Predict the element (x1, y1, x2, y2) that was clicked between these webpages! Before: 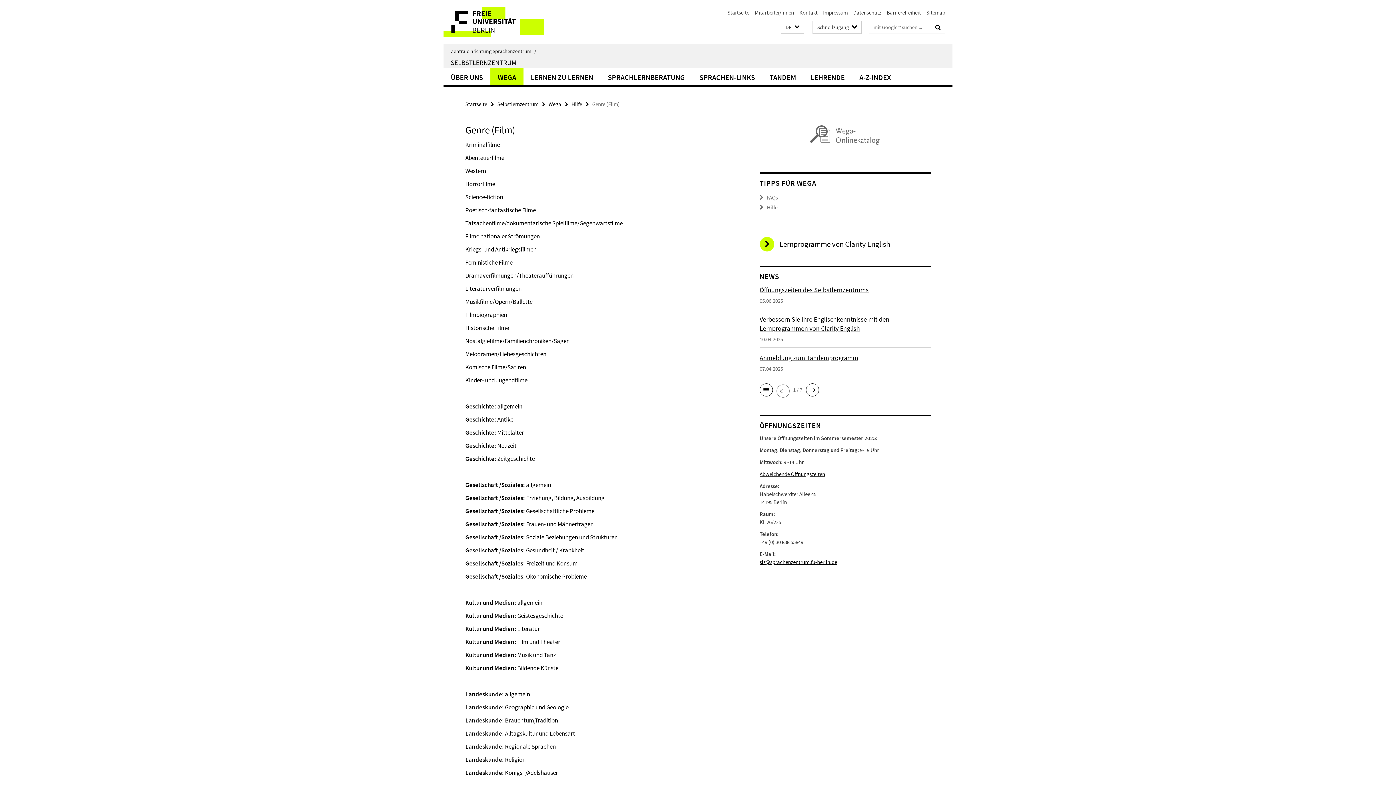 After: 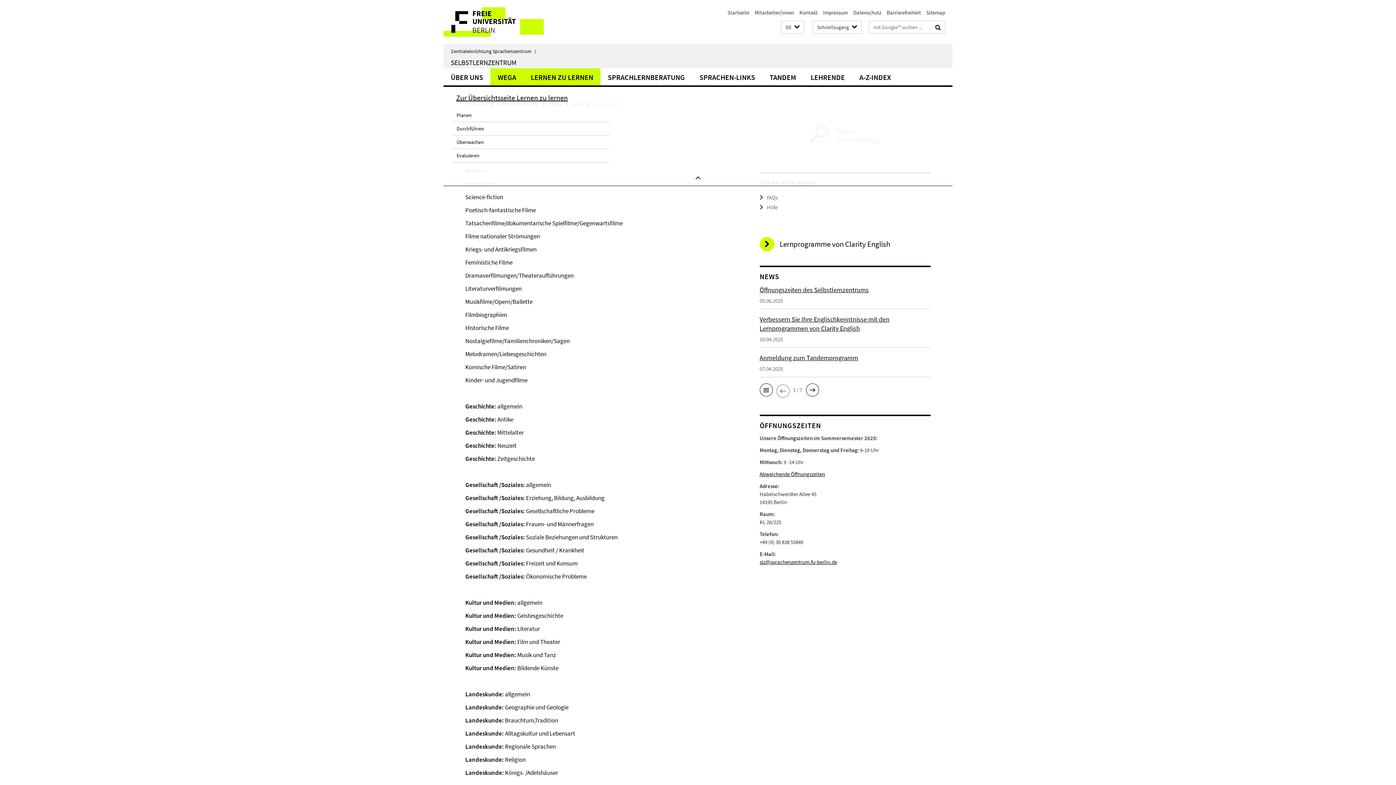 Action: bbox: (523, 68, 600, 85) label: LERNEN ZU LERNEN